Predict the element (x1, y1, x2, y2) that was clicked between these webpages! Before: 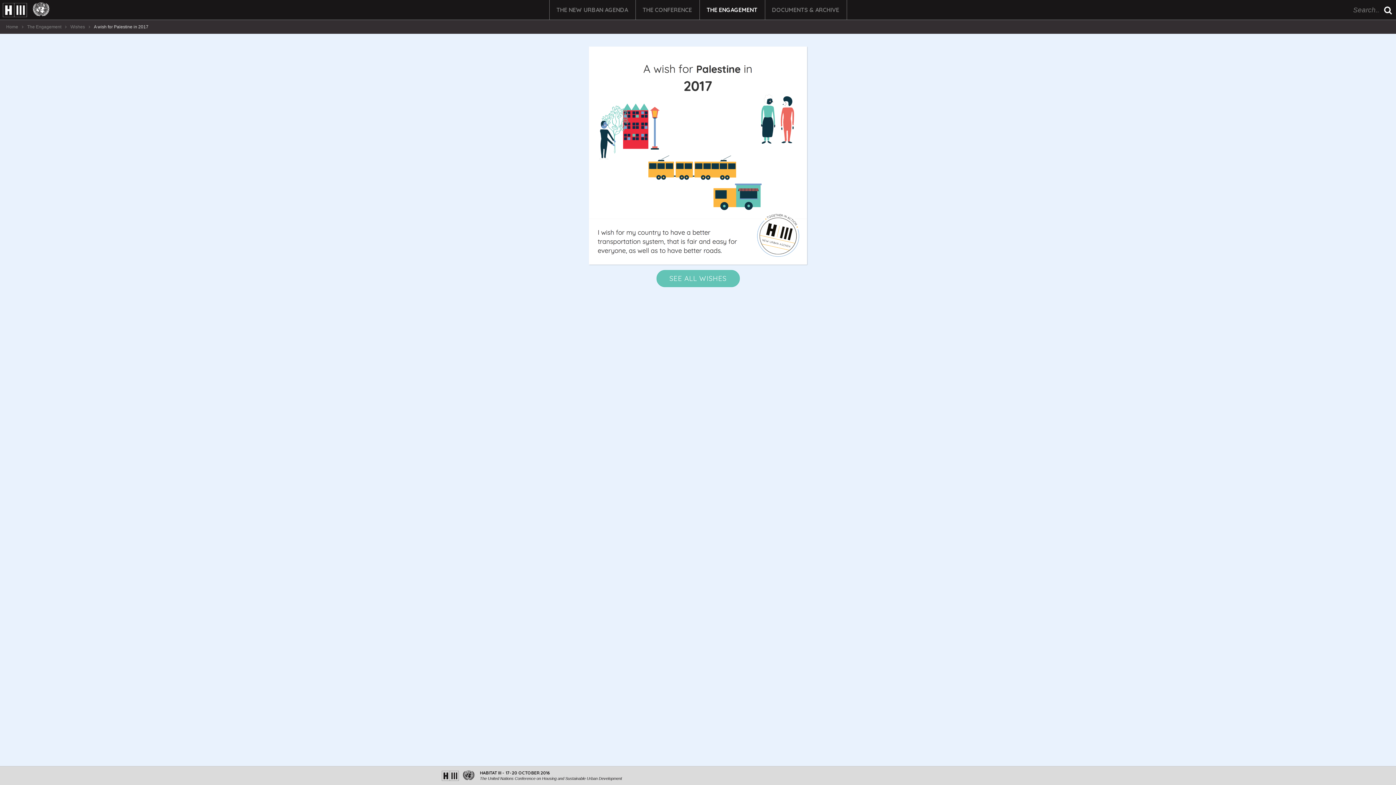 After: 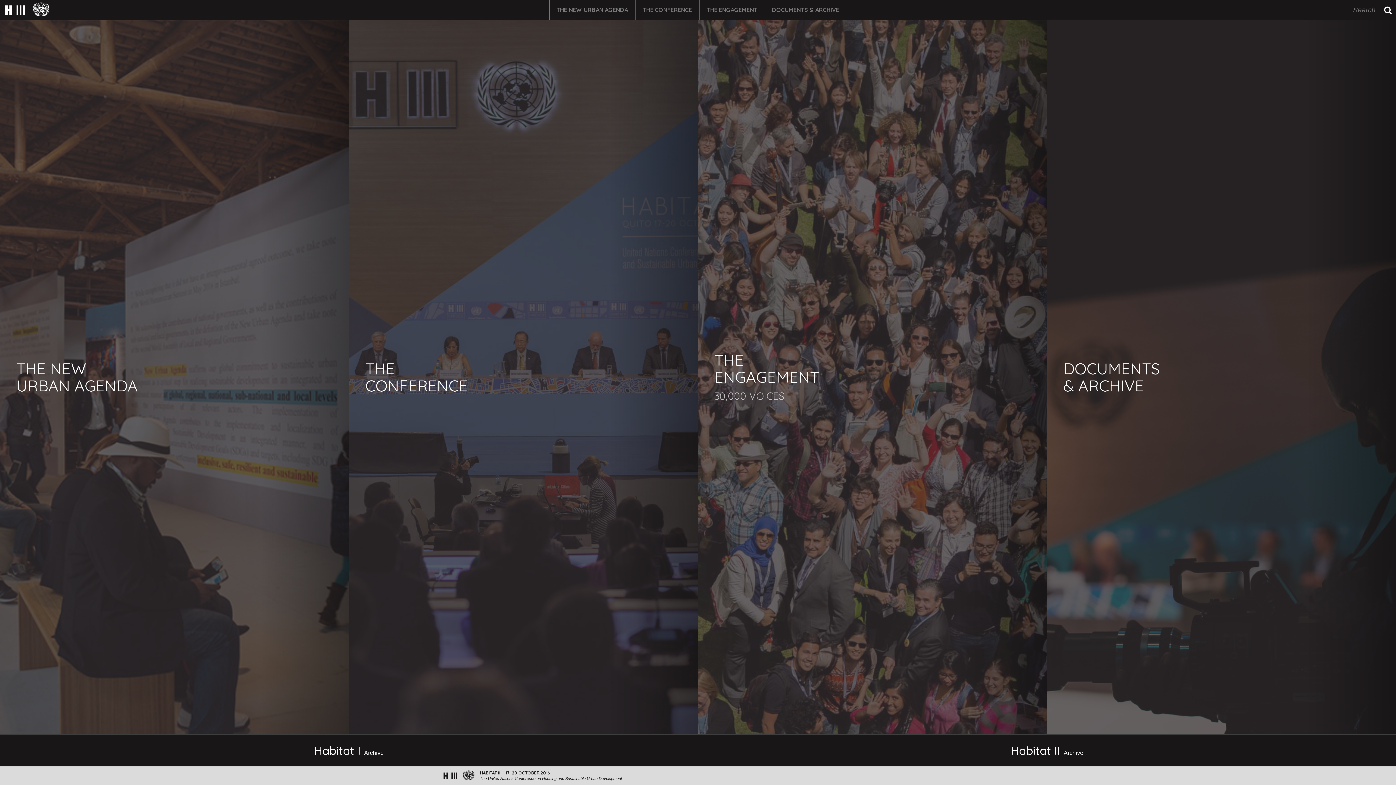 Action: bbox: (0, 0, 52, 20)